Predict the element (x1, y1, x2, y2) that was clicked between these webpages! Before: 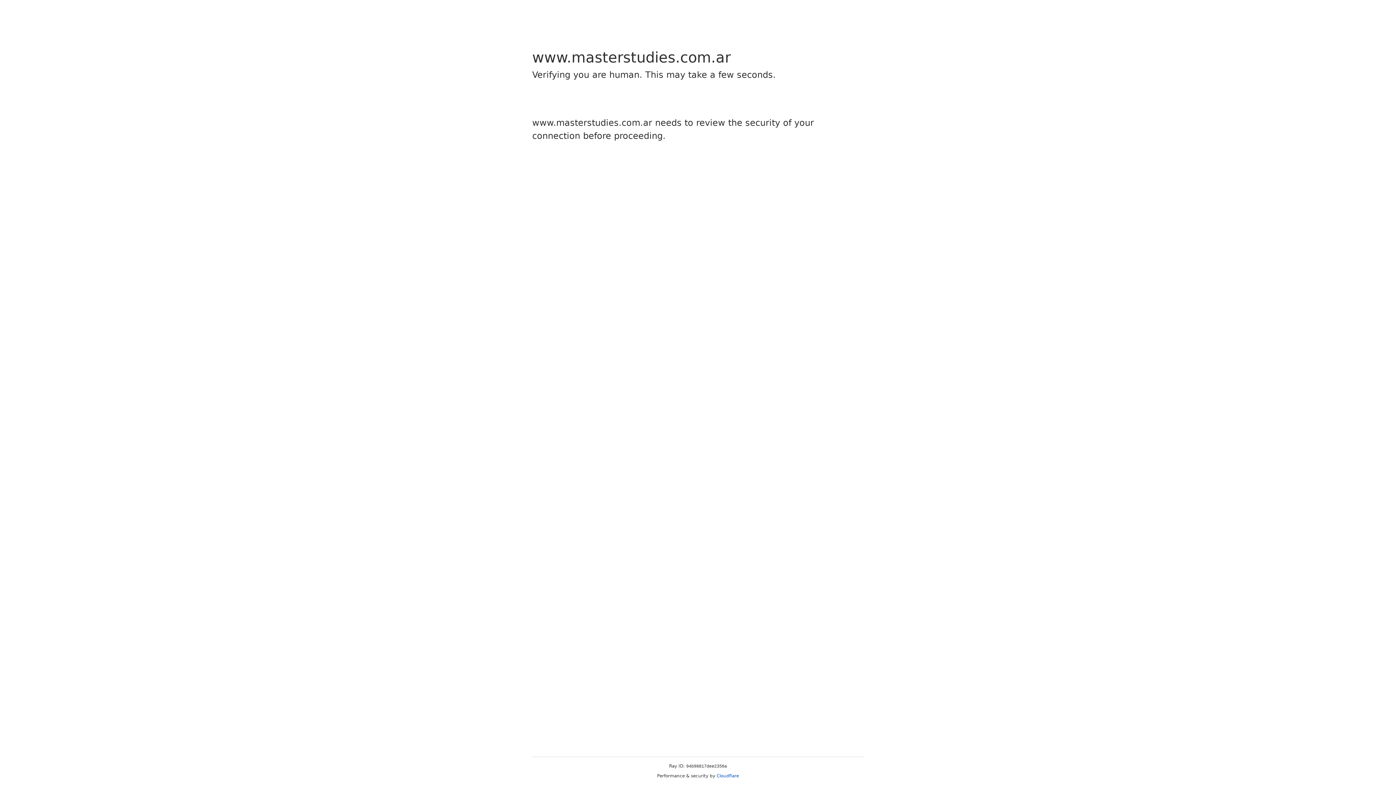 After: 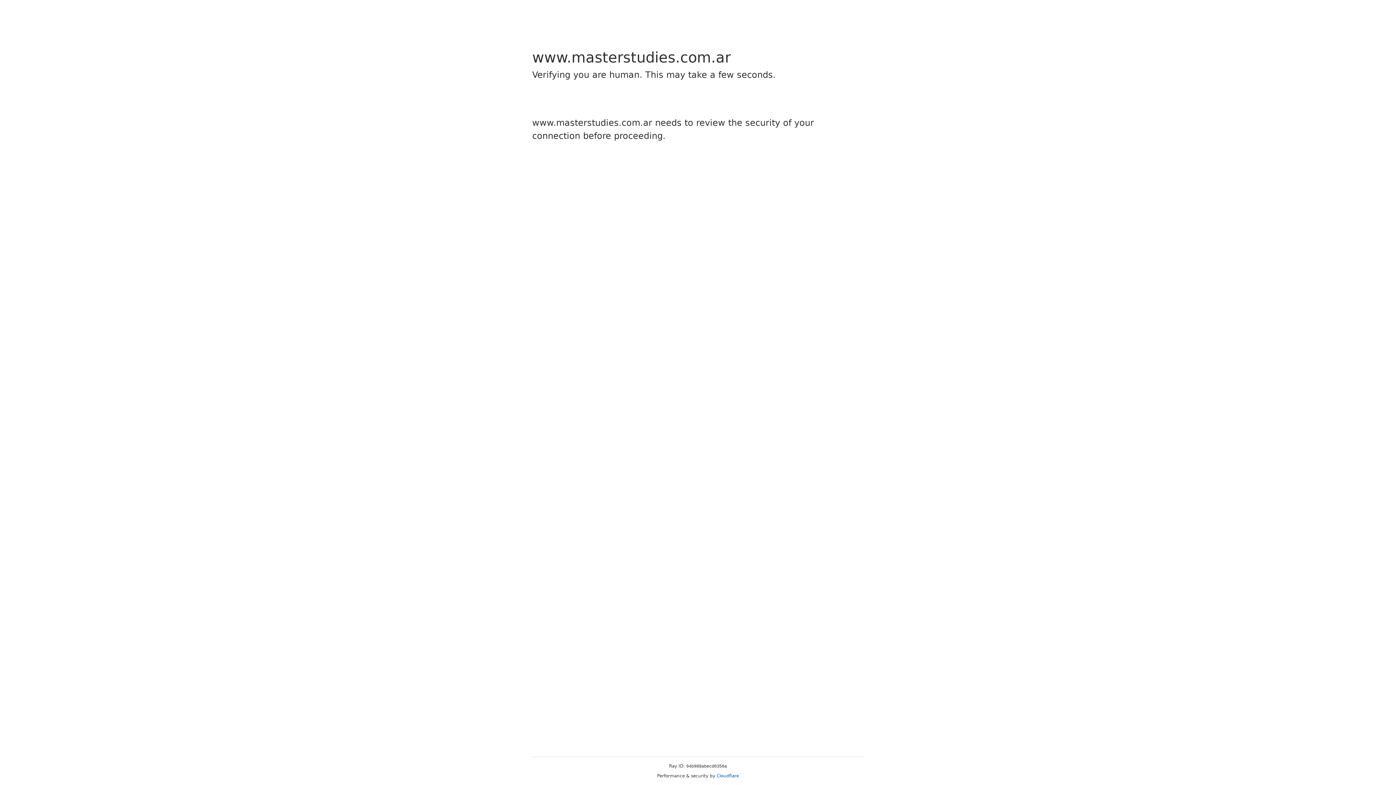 Action: label: Cloudflare bbox: (716, 773, 739, 778)